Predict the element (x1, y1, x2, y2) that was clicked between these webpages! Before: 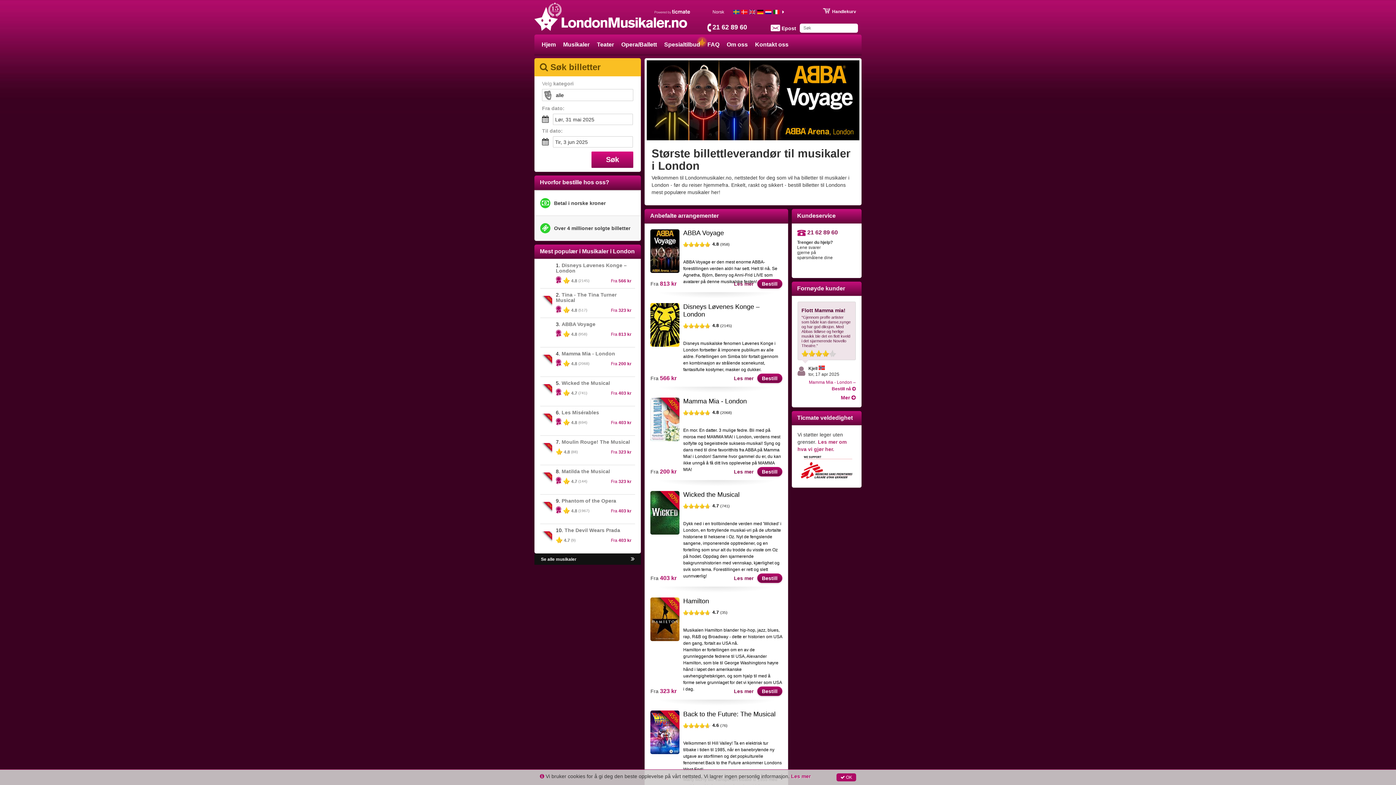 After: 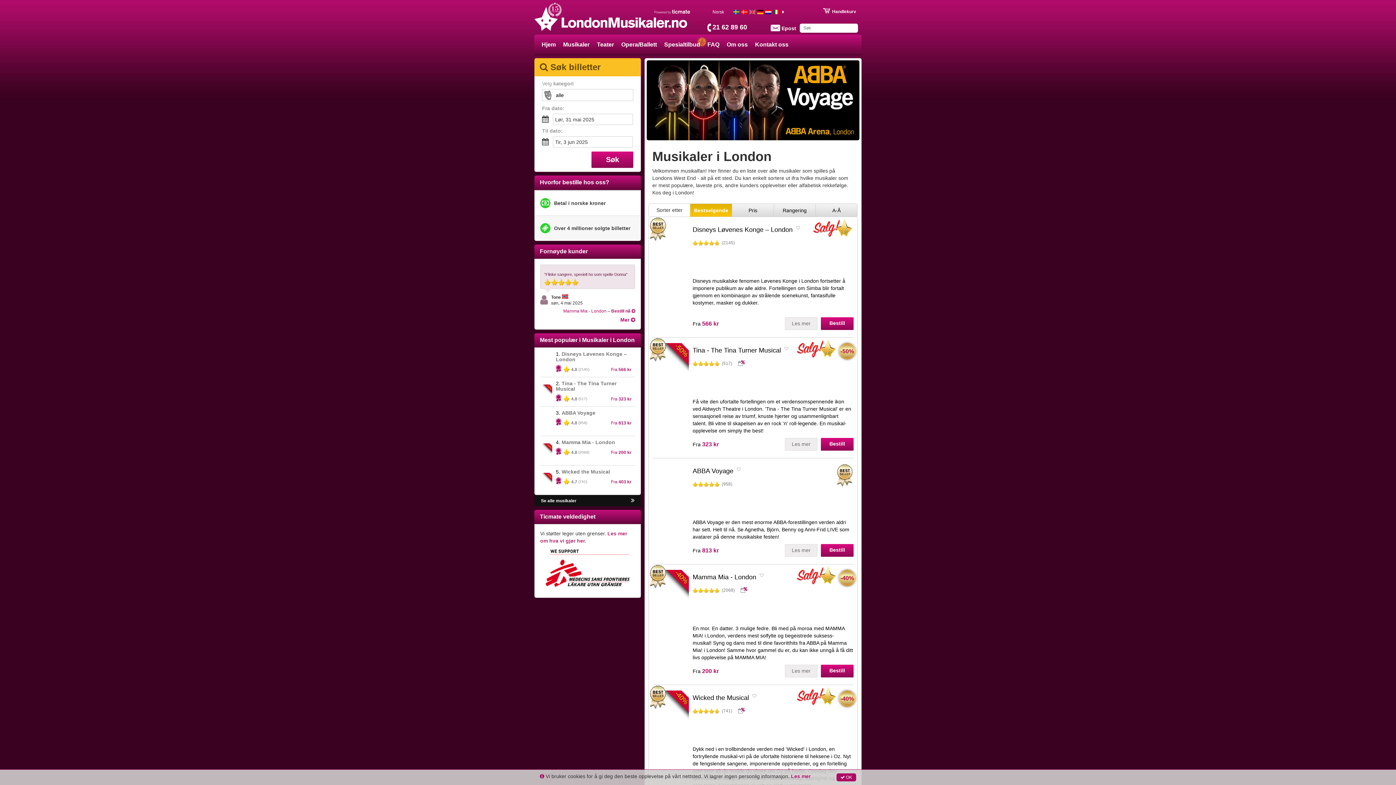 Action: label: Se alle musikaler bbox: (534, 553, 641, 565)